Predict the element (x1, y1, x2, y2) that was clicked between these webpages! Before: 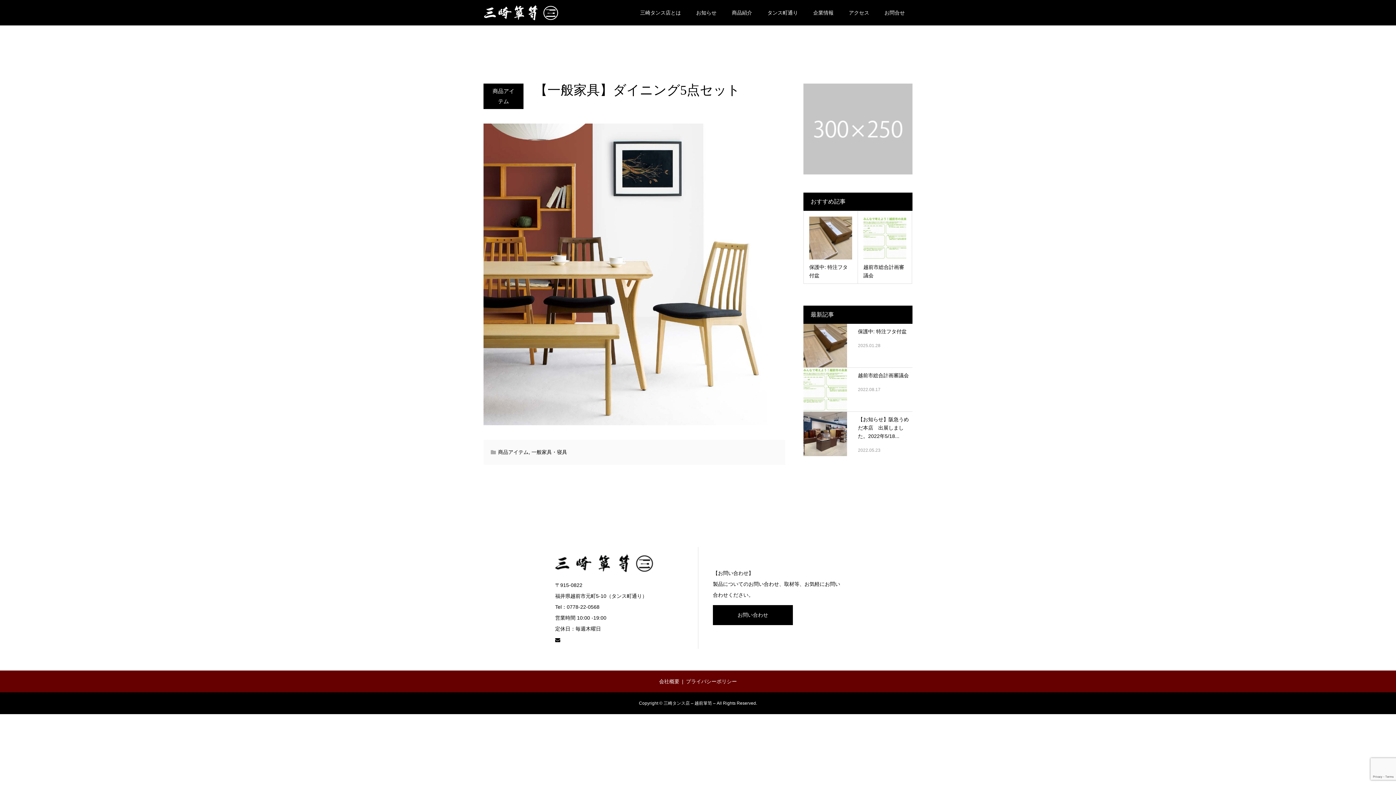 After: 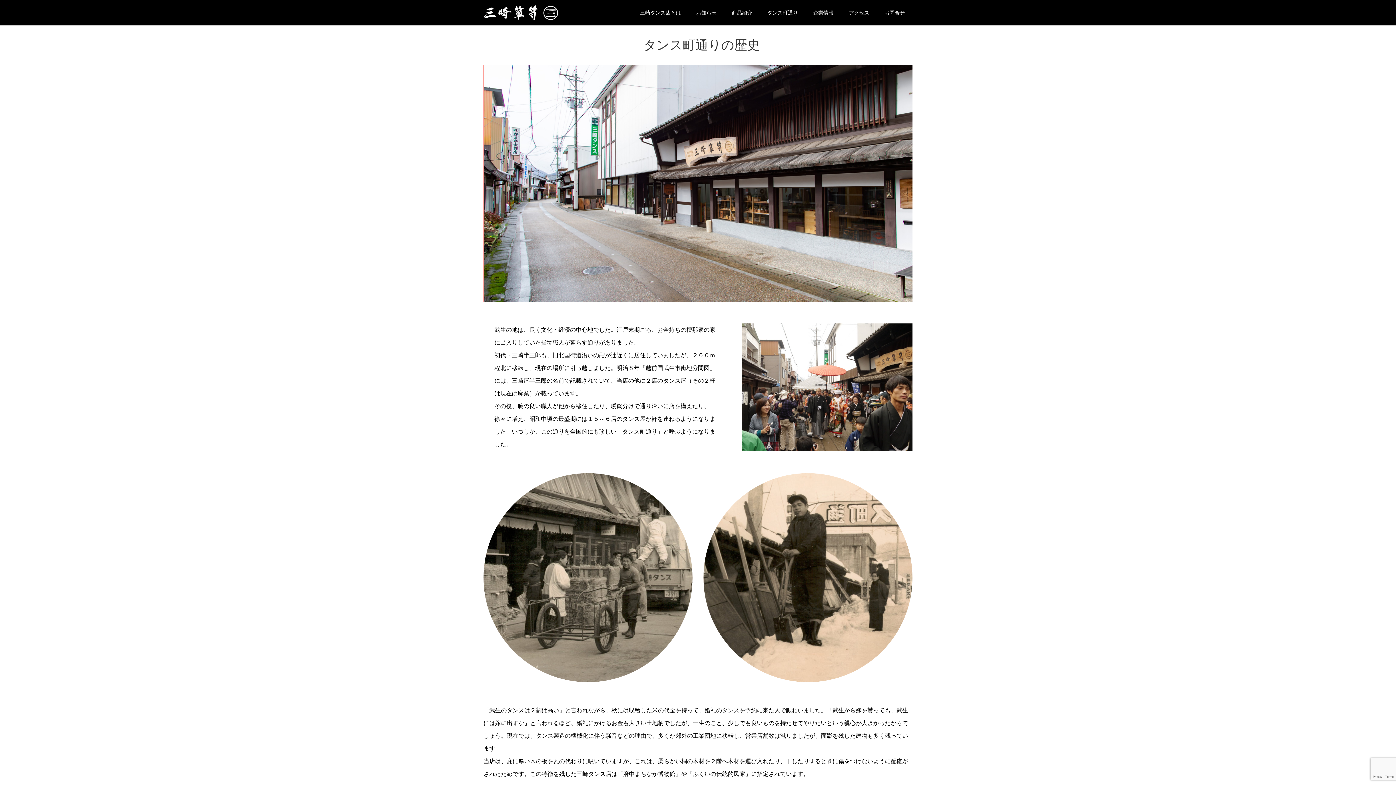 Action: label: タンス町通り bbox: (760, 0, 805, 25)